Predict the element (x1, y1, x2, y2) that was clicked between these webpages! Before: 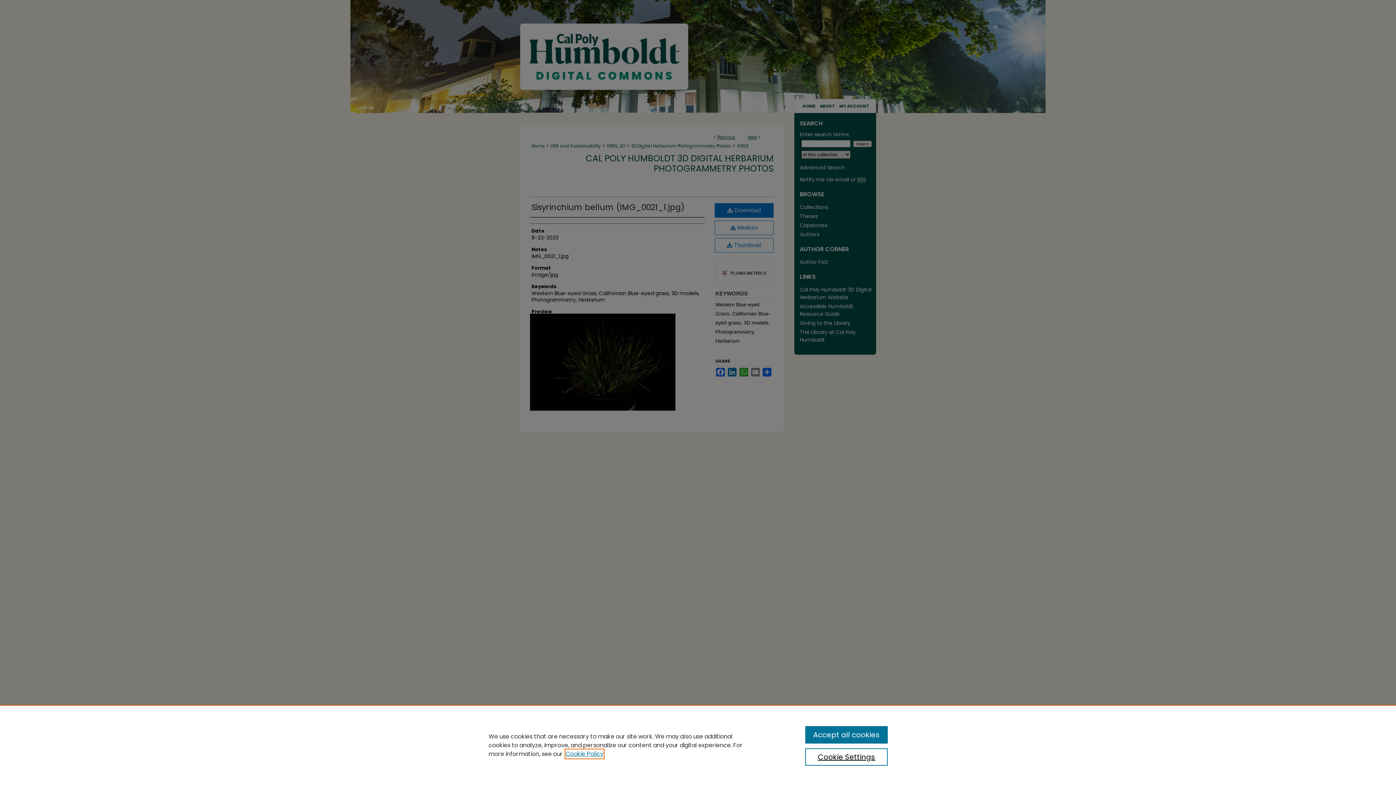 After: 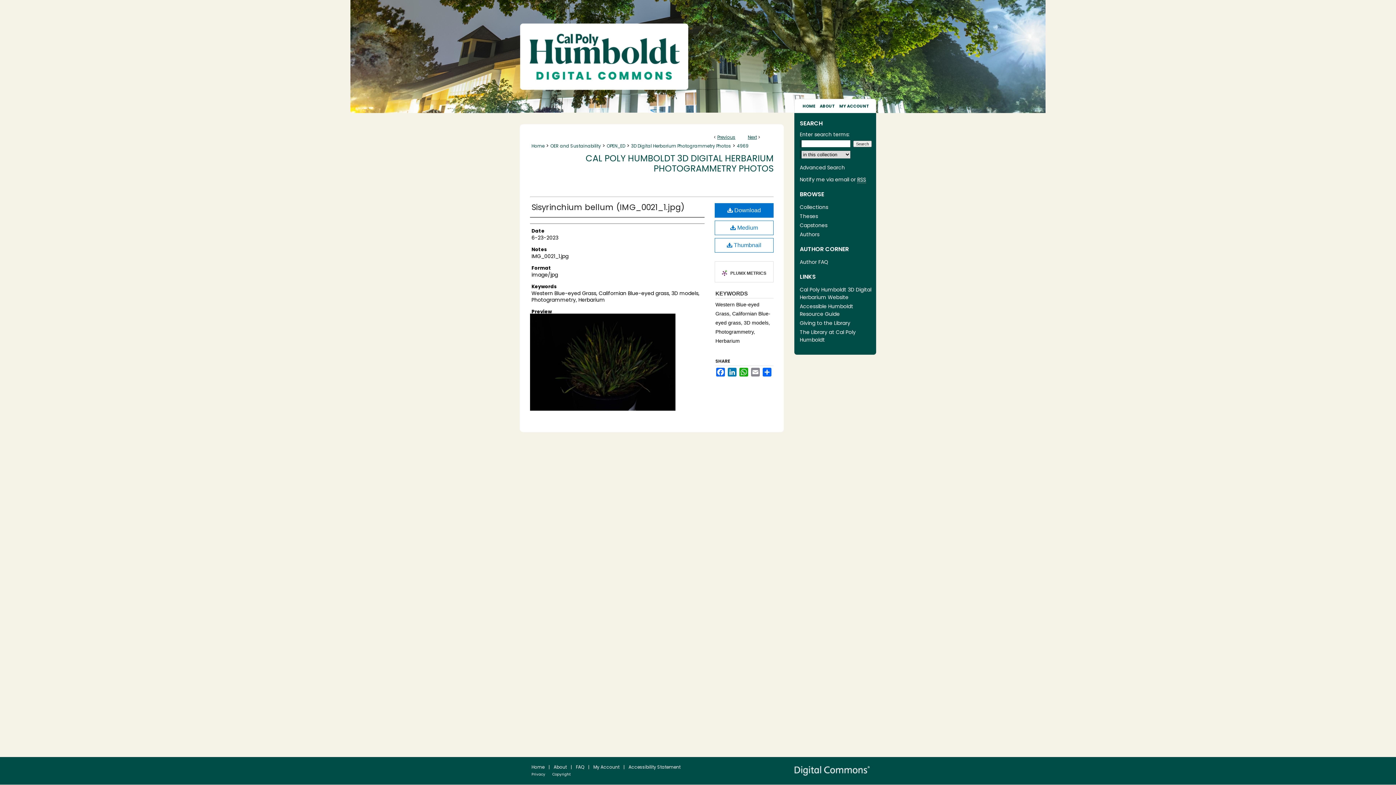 Action: label: Accept all cookies bbox: (805, 726, 887, 744)